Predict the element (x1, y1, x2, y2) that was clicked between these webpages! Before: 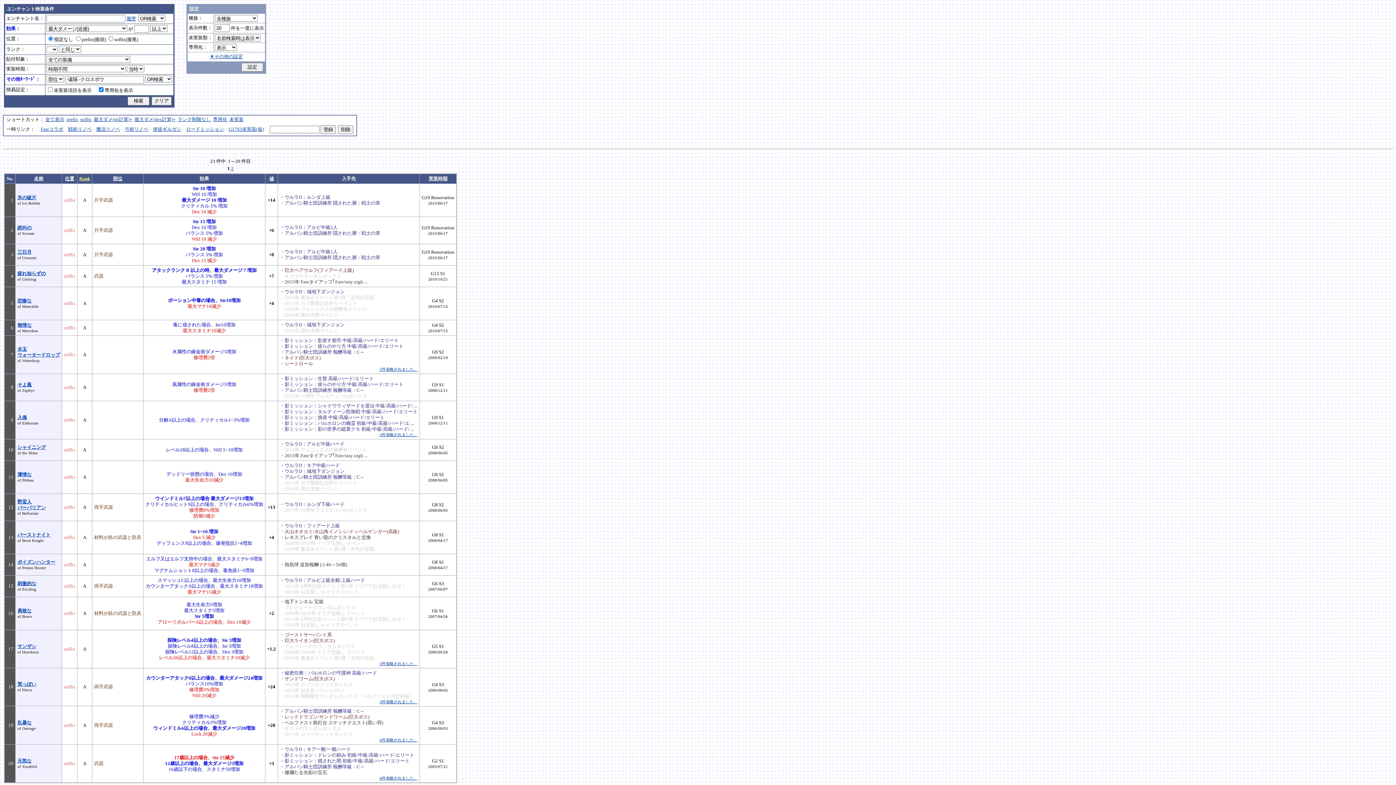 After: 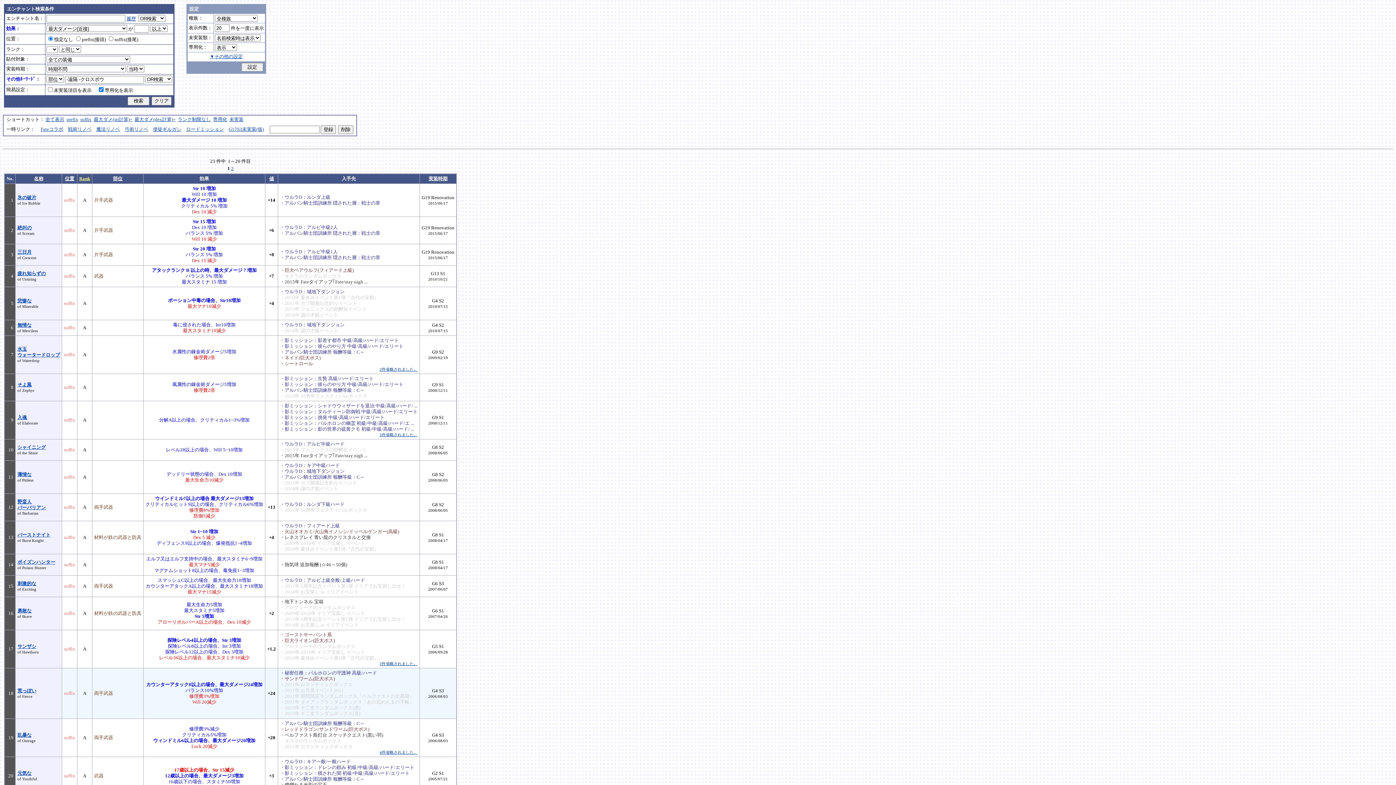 Action: bbox: (379, 699, 417, 704) label: 3件省略されました。